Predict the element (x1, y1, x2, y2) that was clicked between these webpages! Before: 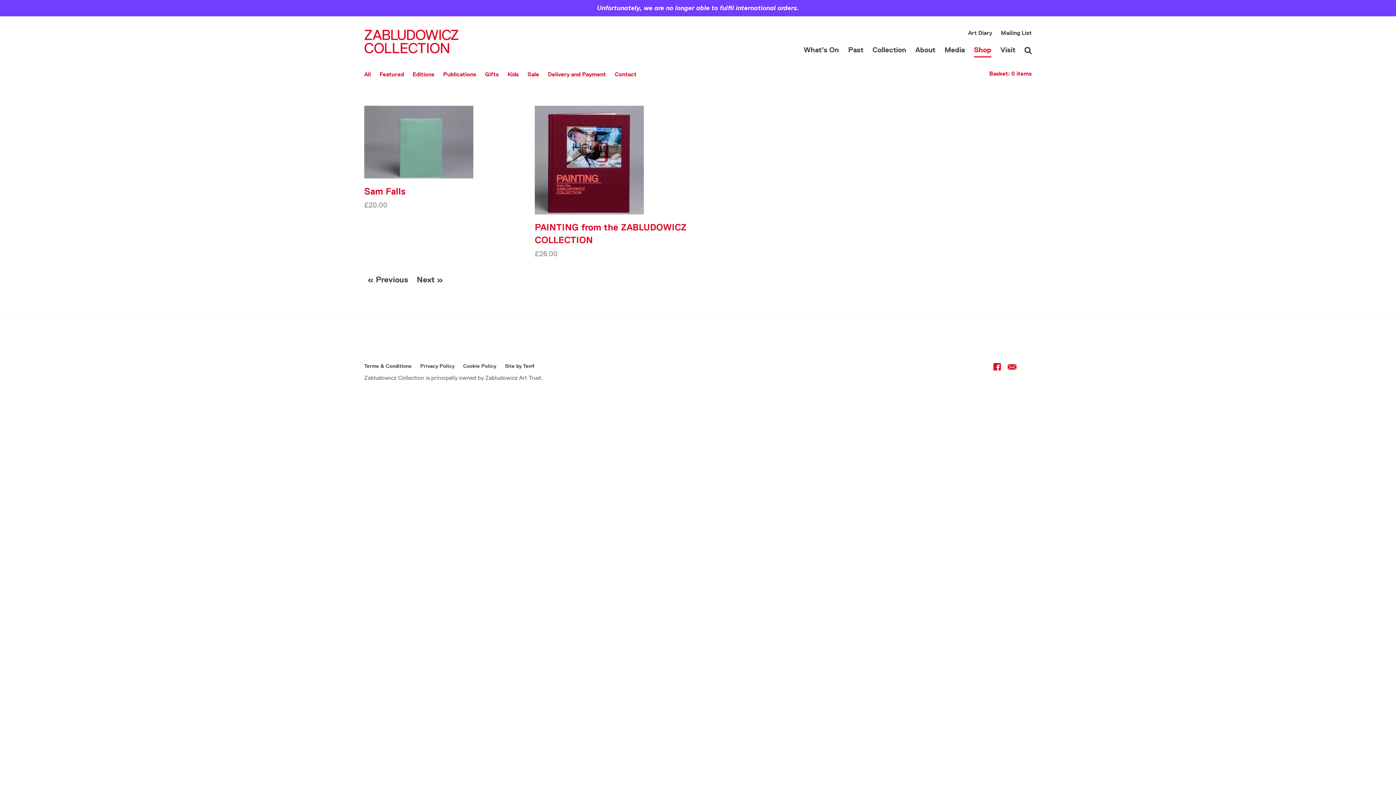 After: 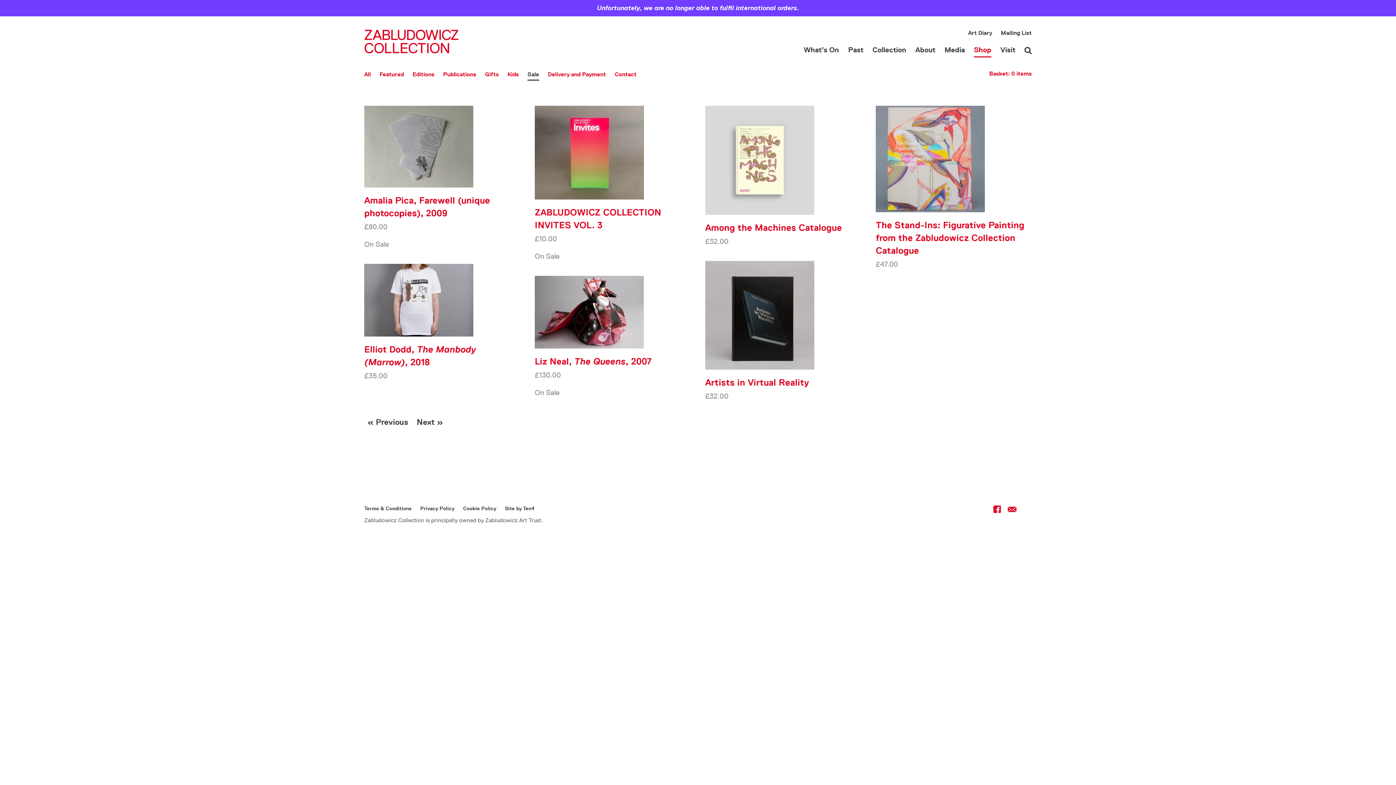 Action: bbox: (527, 70, 539, 80) label: Sale